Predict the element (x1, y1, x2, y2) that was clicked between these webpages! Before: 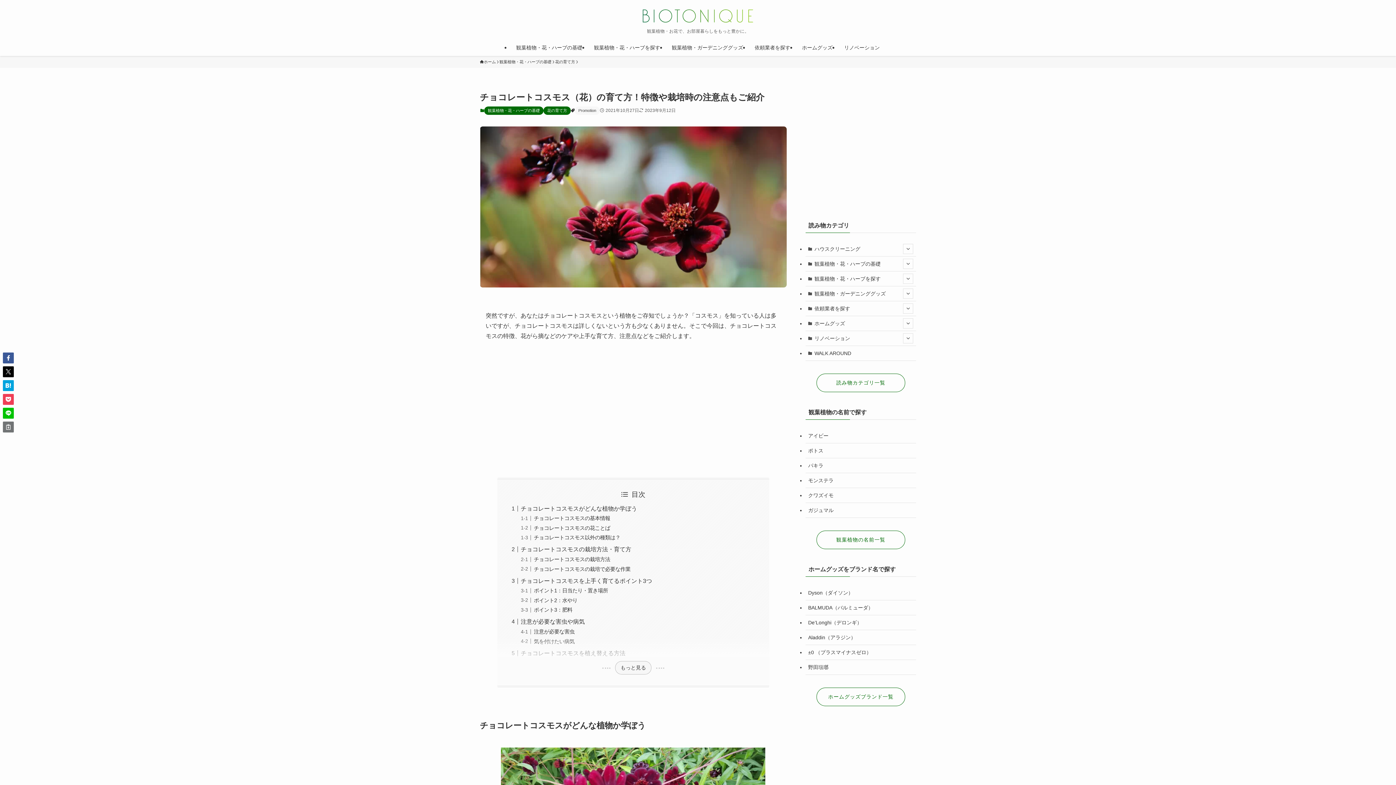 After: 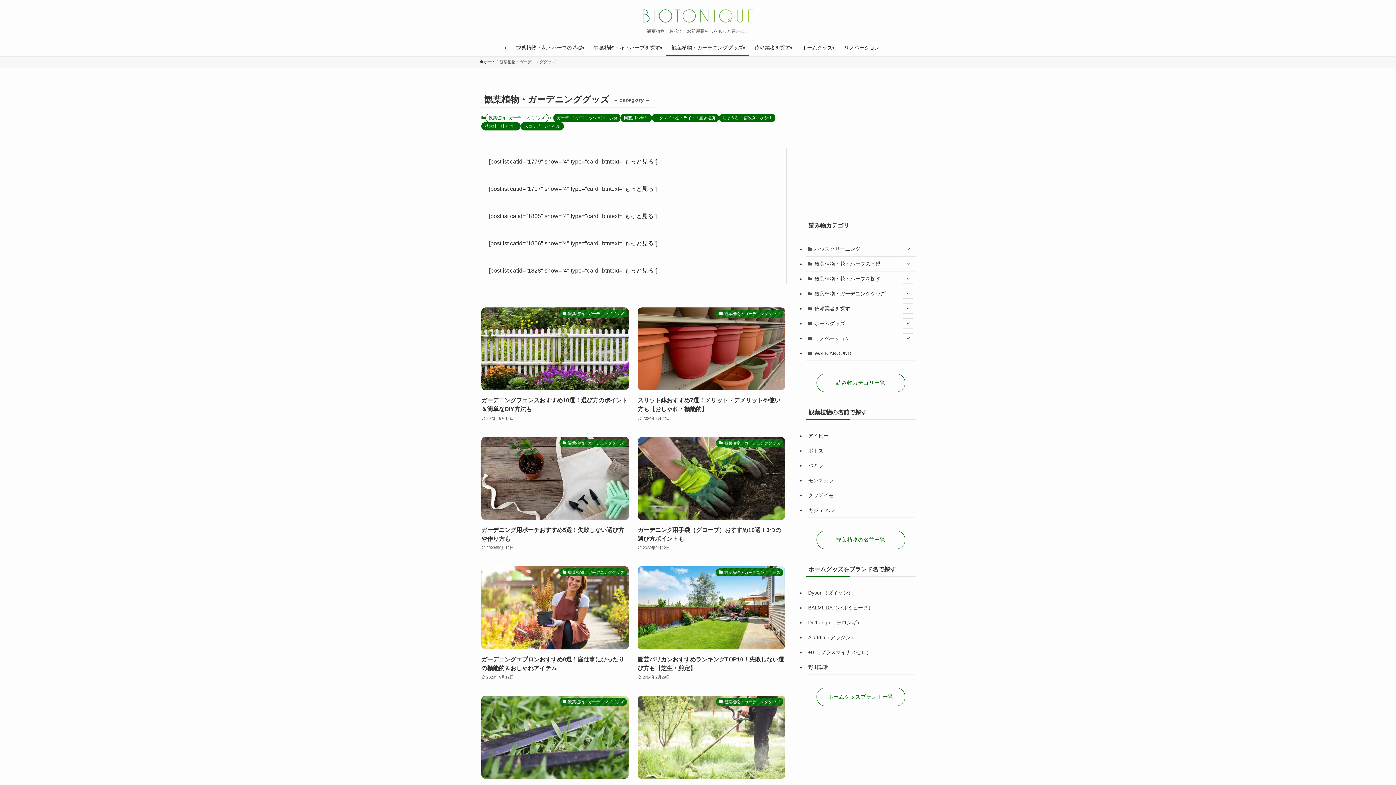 Action: bbox: (666, 39, 749, 56) label: 観葉植物・ガーデニンググッズ